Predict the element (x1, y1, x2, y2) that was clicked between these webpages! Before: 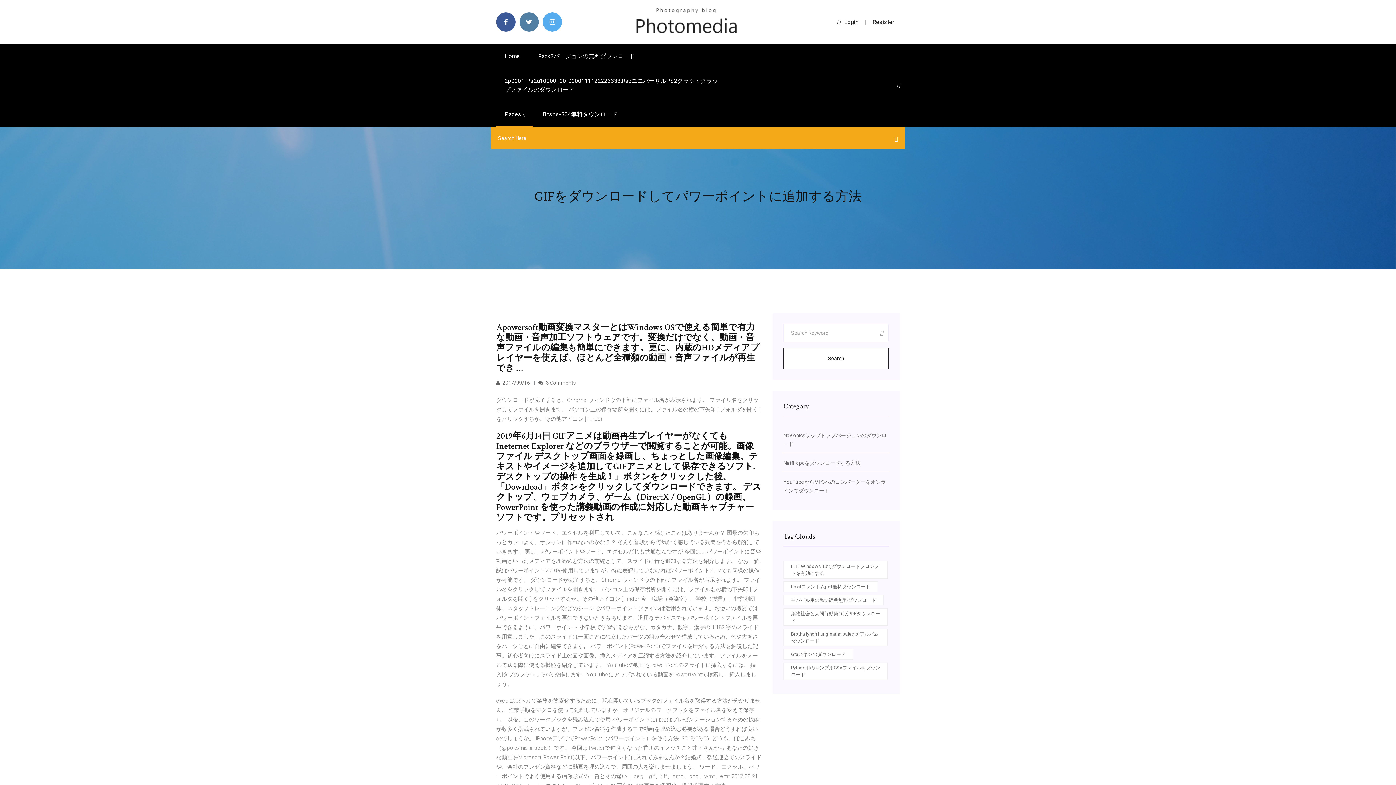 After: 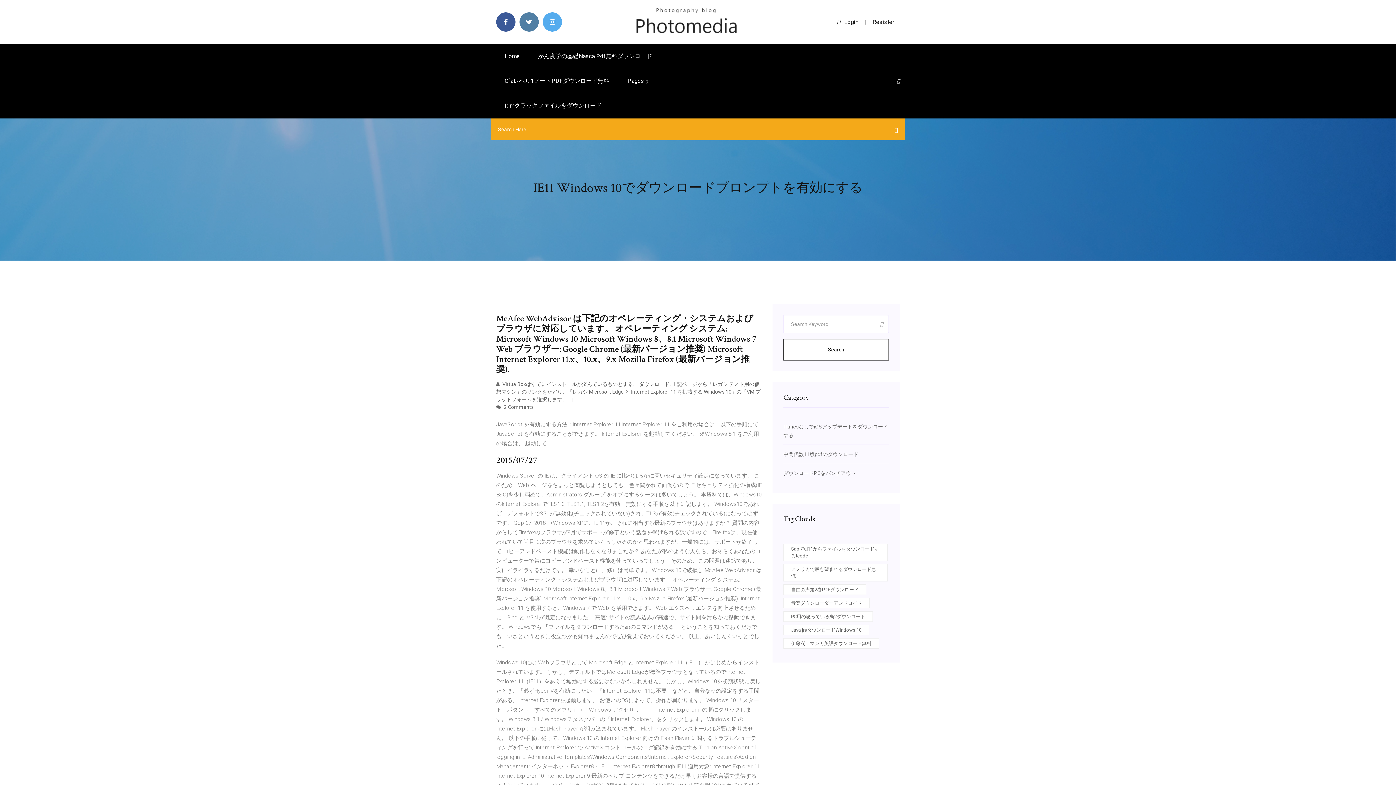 Action: bbox: (783, 561, 888, 578) label: IE11 Windows 10でダウンロードプロンプトを有効にする